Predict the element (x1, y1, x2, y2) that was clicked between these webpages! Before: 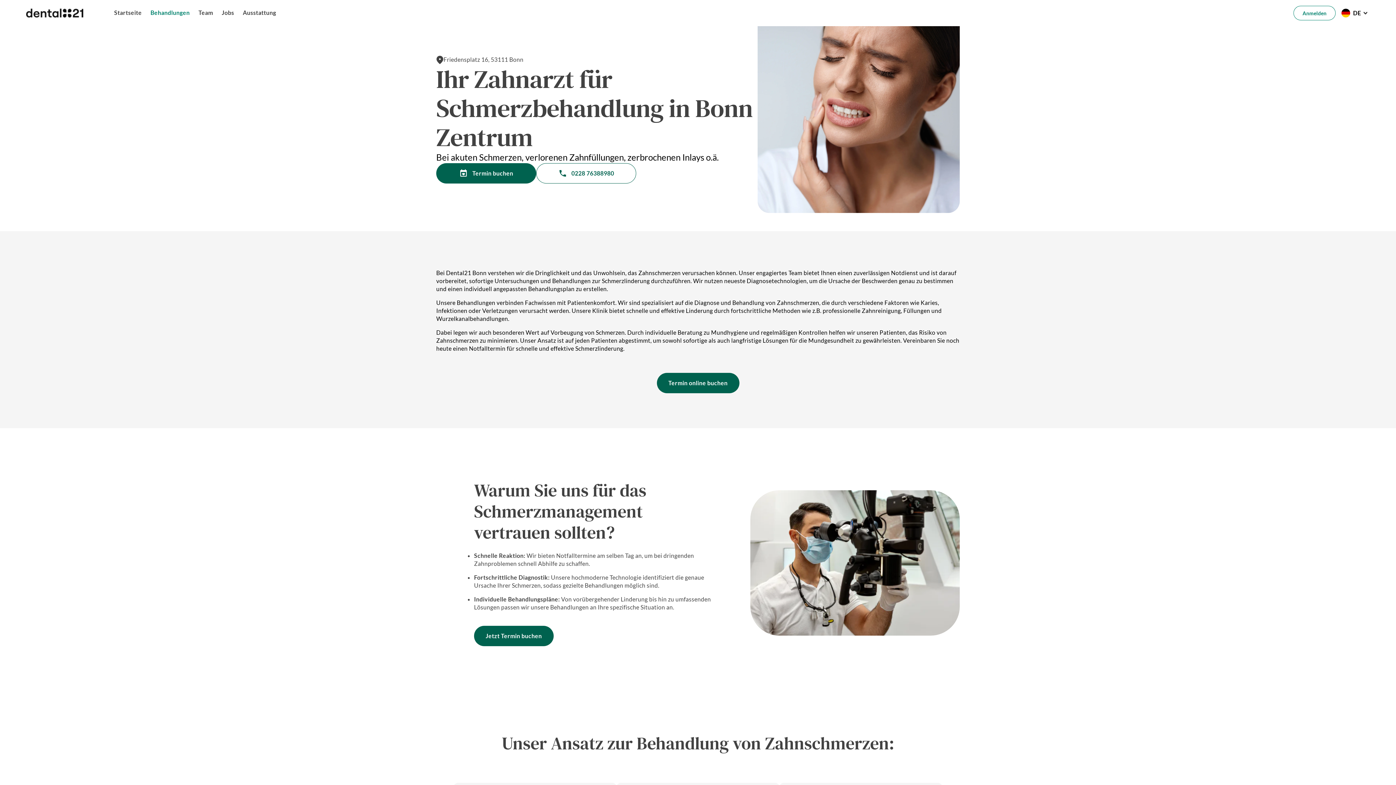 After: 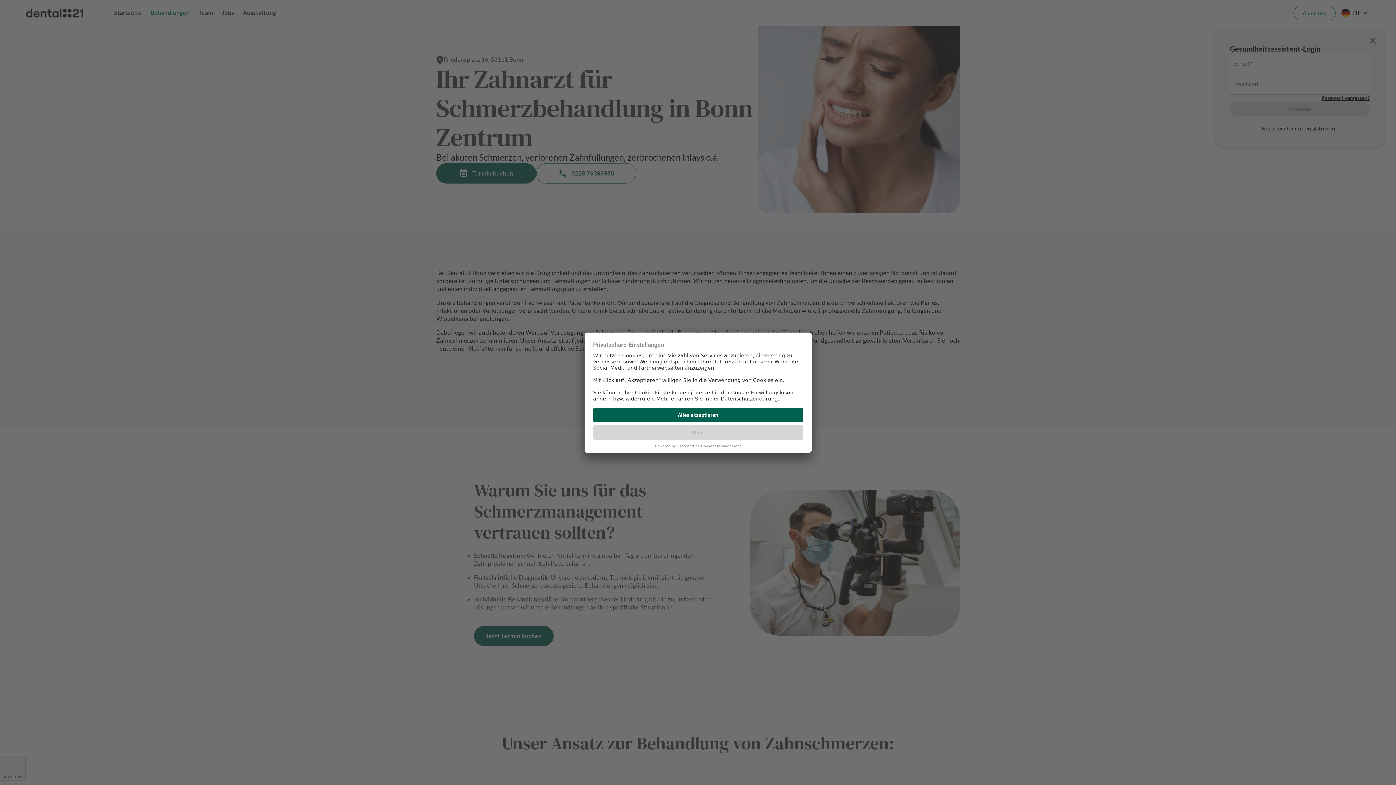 Action: bbox: (1293, 5, 1336, 20) label: Anmelden